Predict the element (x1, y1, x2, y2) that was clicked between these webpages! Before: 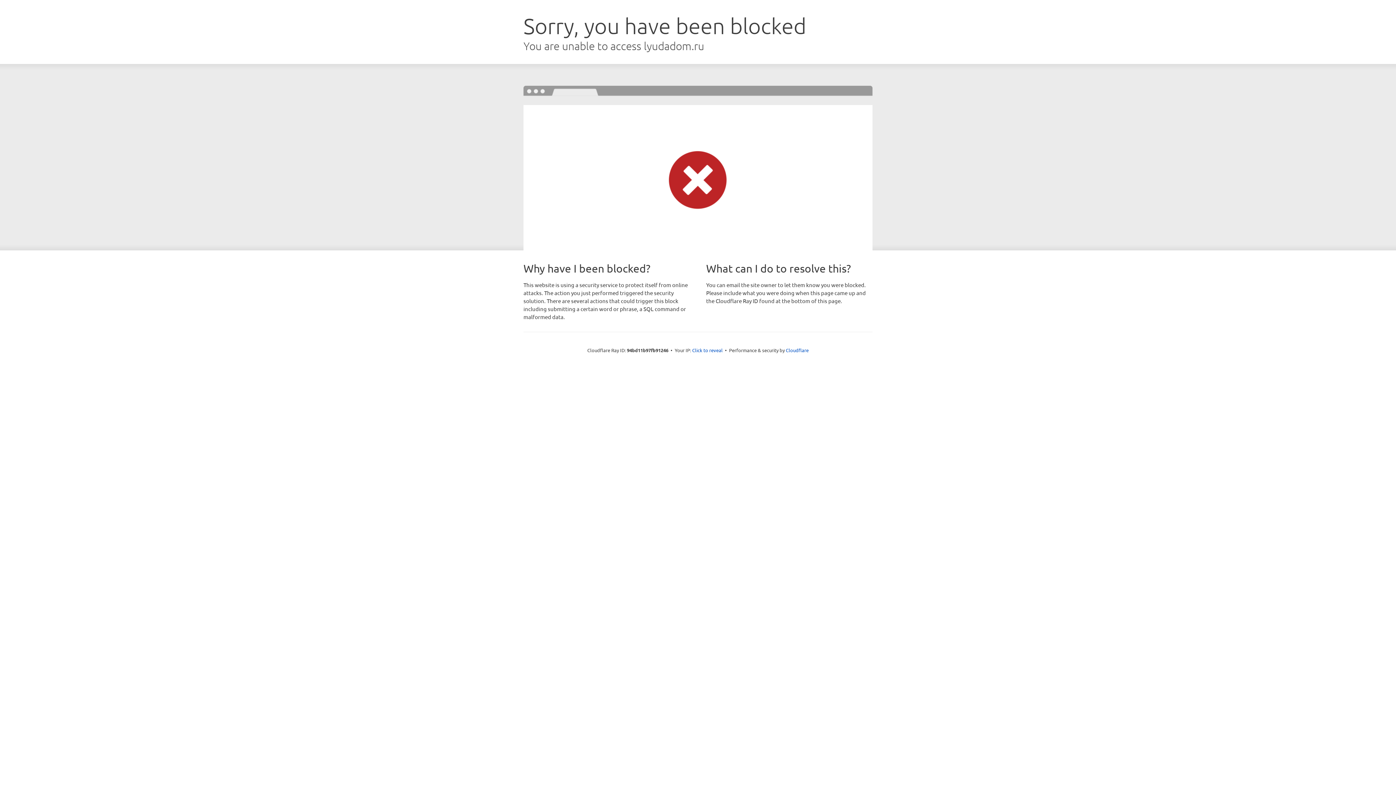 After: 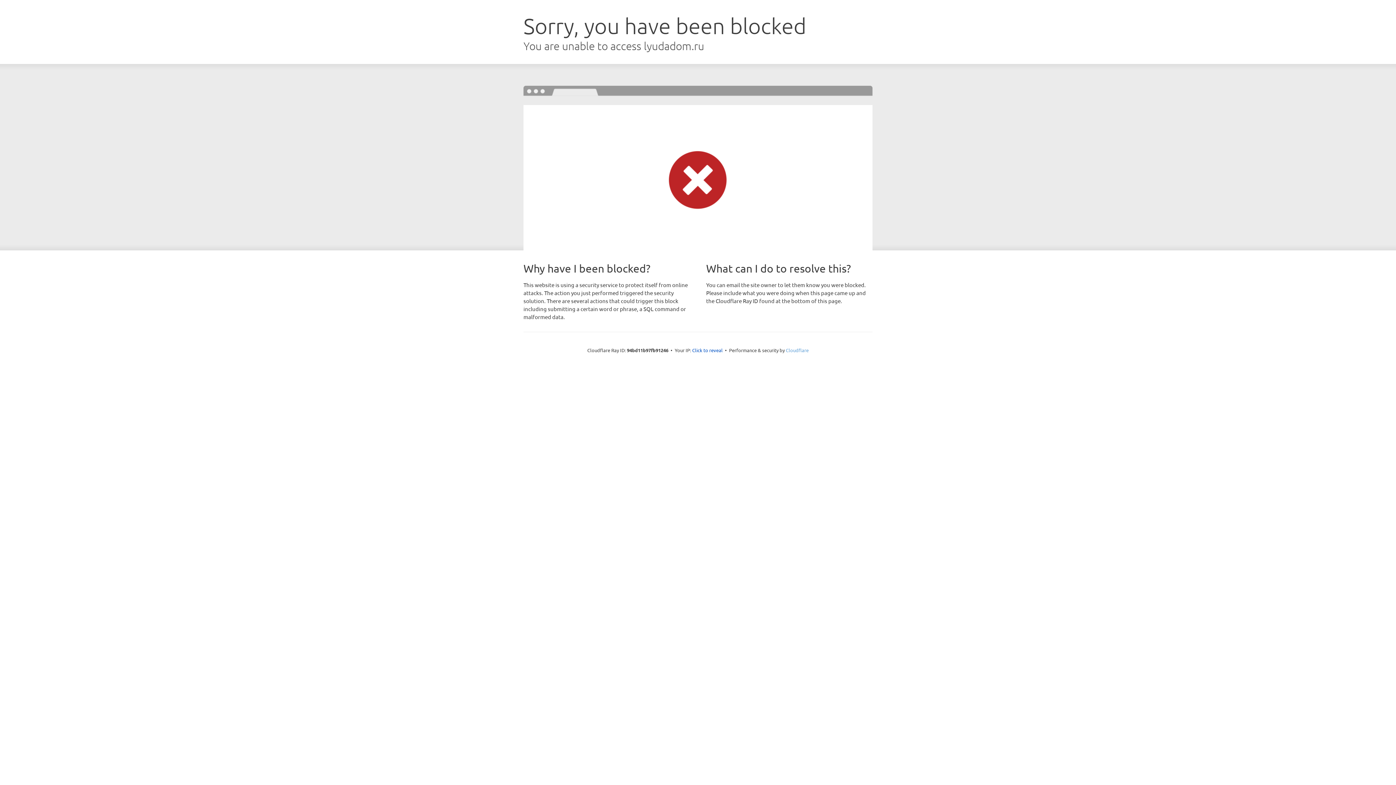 Action: label: Cloudflare bbox: (786, 347, 808, 353)